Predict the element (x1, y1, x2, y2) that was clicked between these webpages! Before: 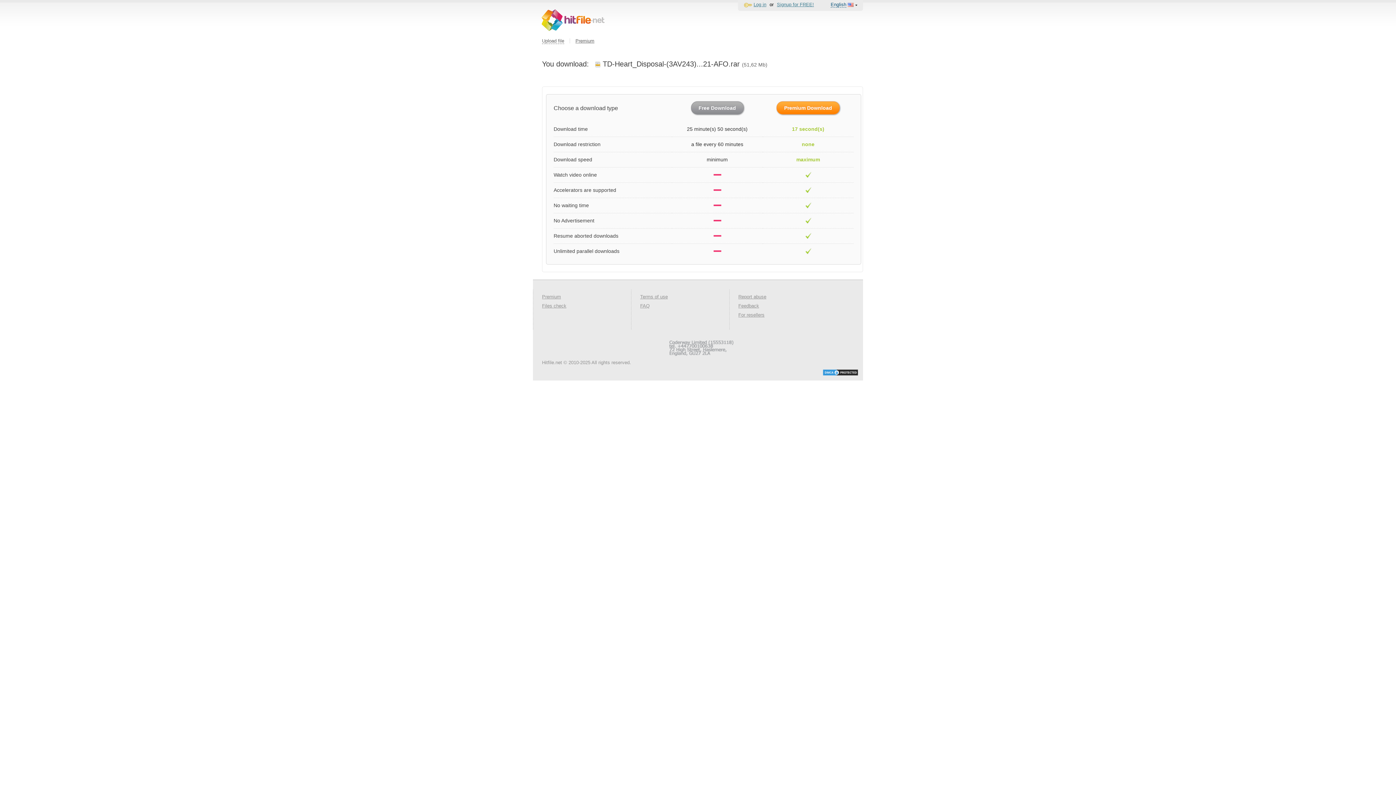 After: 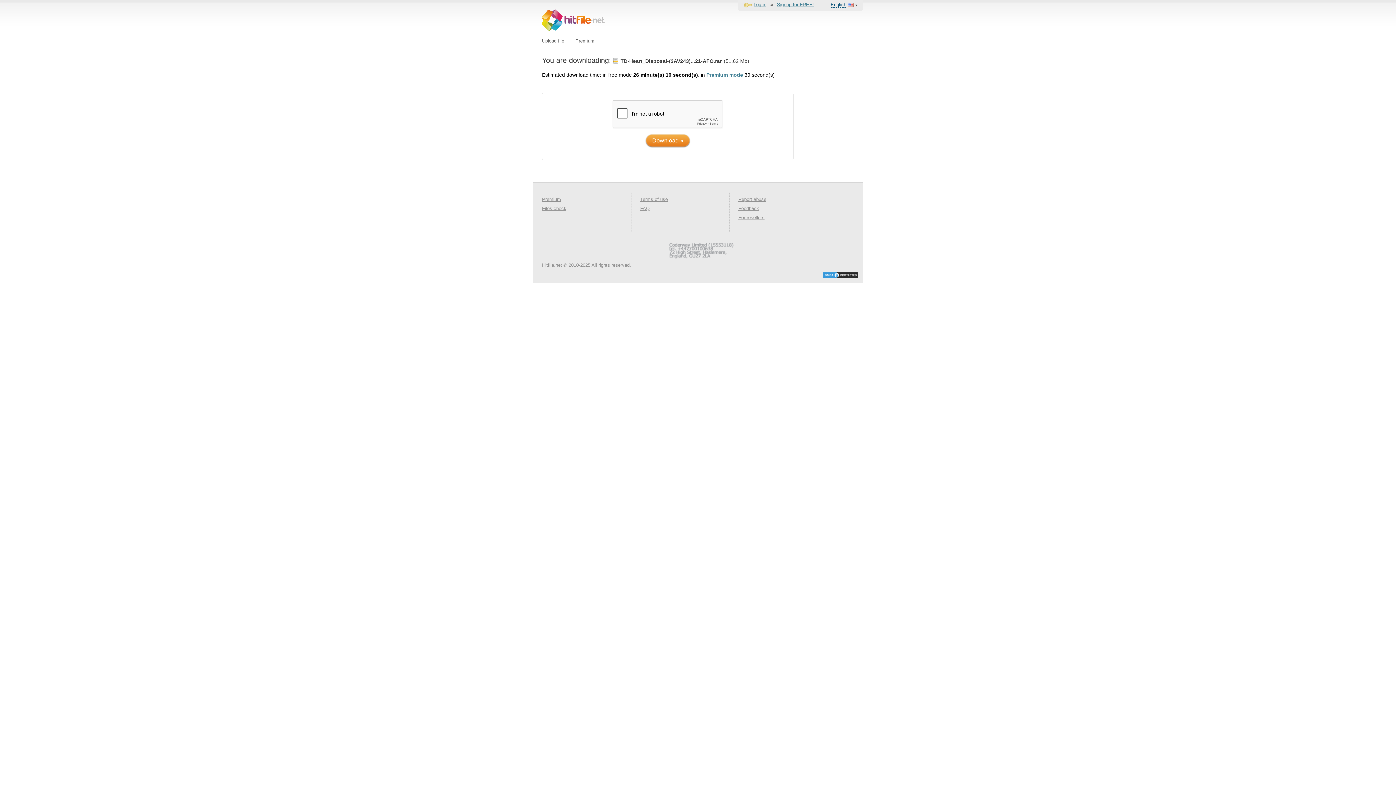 Action: bbox: (691, 101, 743, 114) label: Free Download